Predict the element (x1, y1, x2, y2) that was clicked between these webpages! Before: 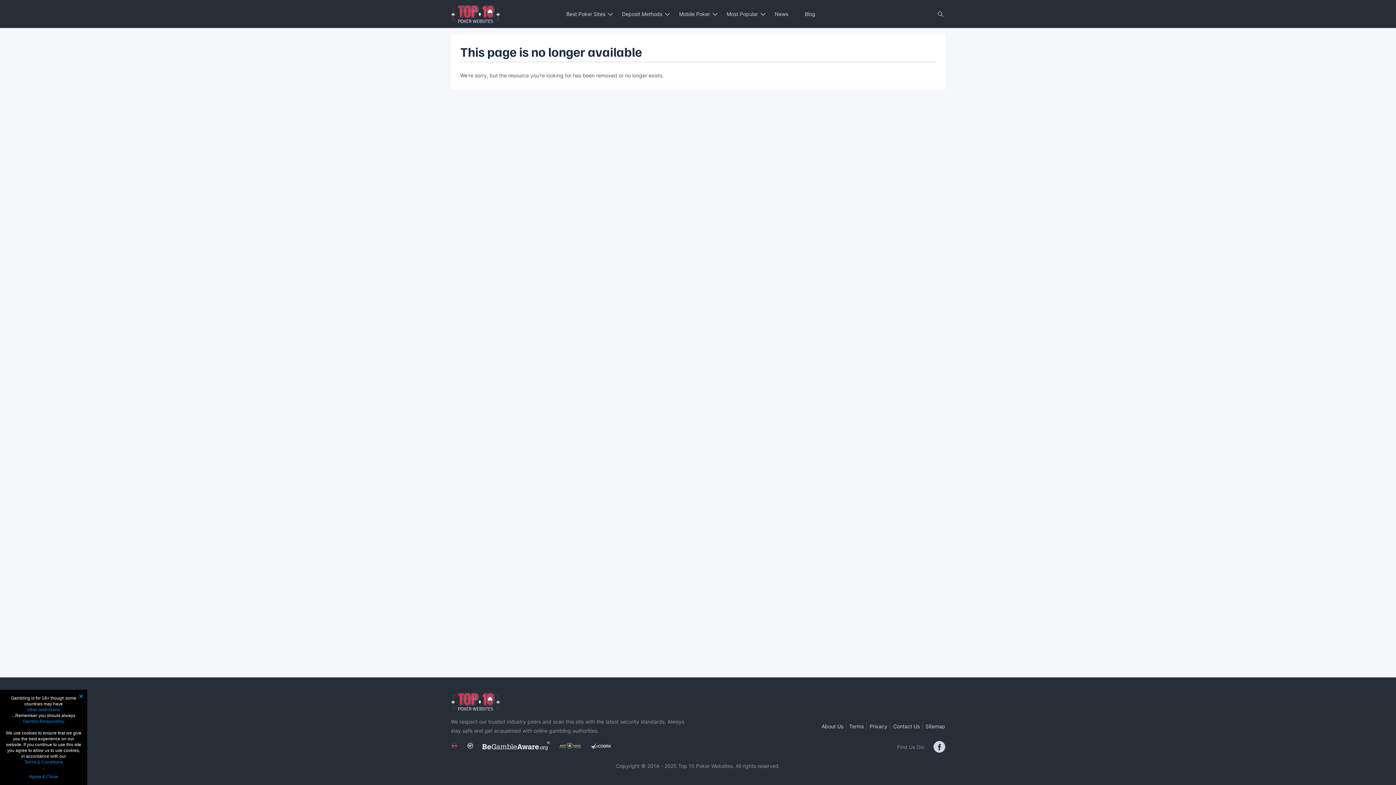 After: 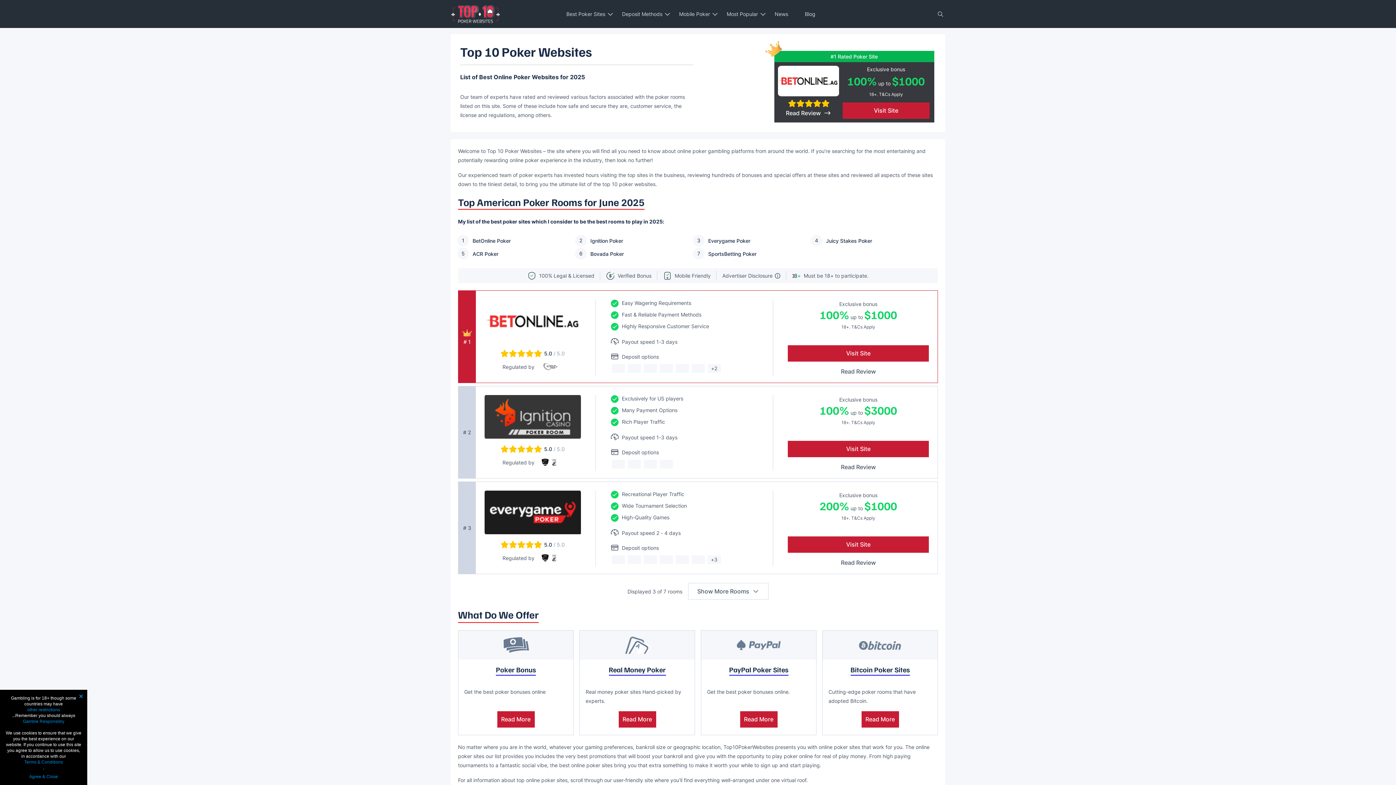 Action: bbox: (566, 10, 605, 17) label: Best Poker Sites